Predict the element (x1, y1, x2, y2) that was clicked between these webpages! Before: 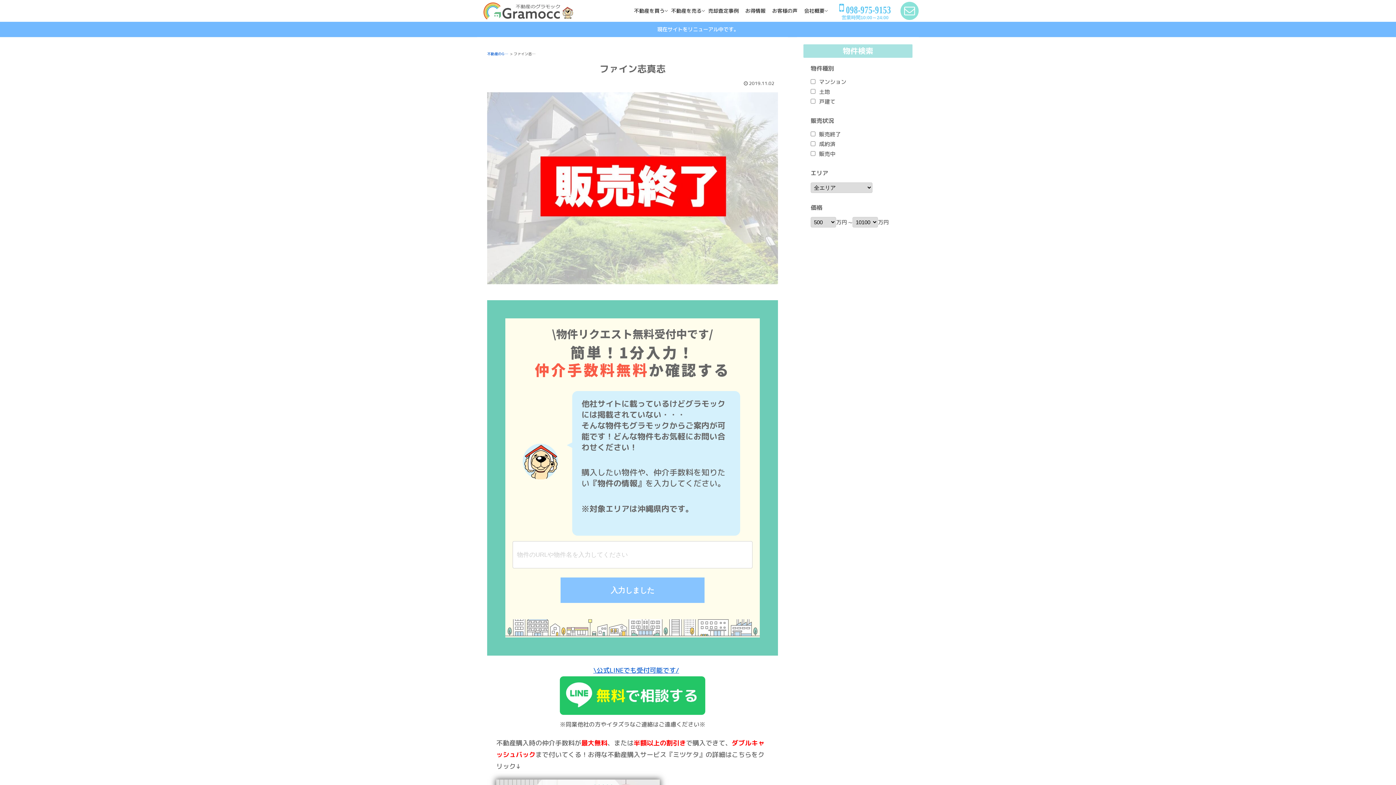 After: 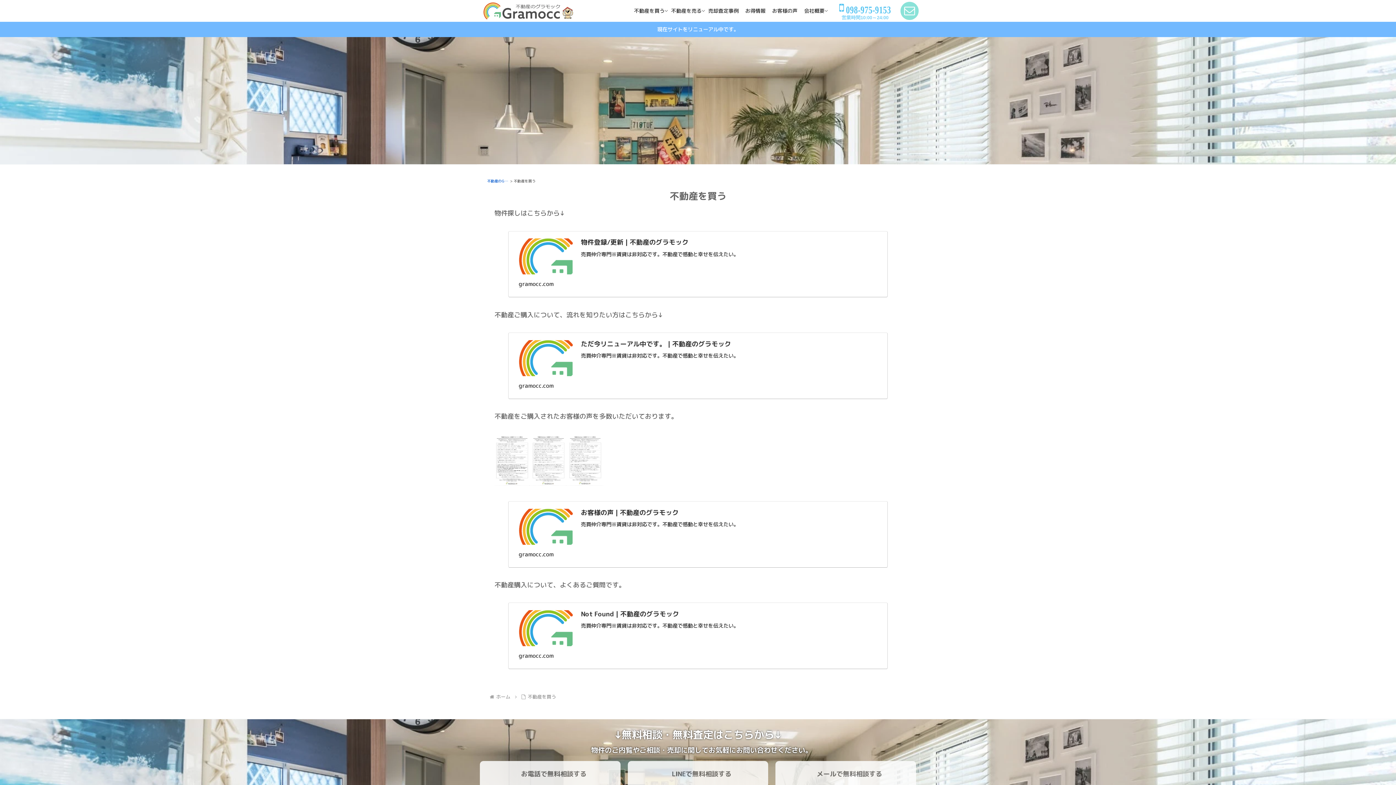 Action: bbox: (632, 0, 666, 21) label: 不動産を買う